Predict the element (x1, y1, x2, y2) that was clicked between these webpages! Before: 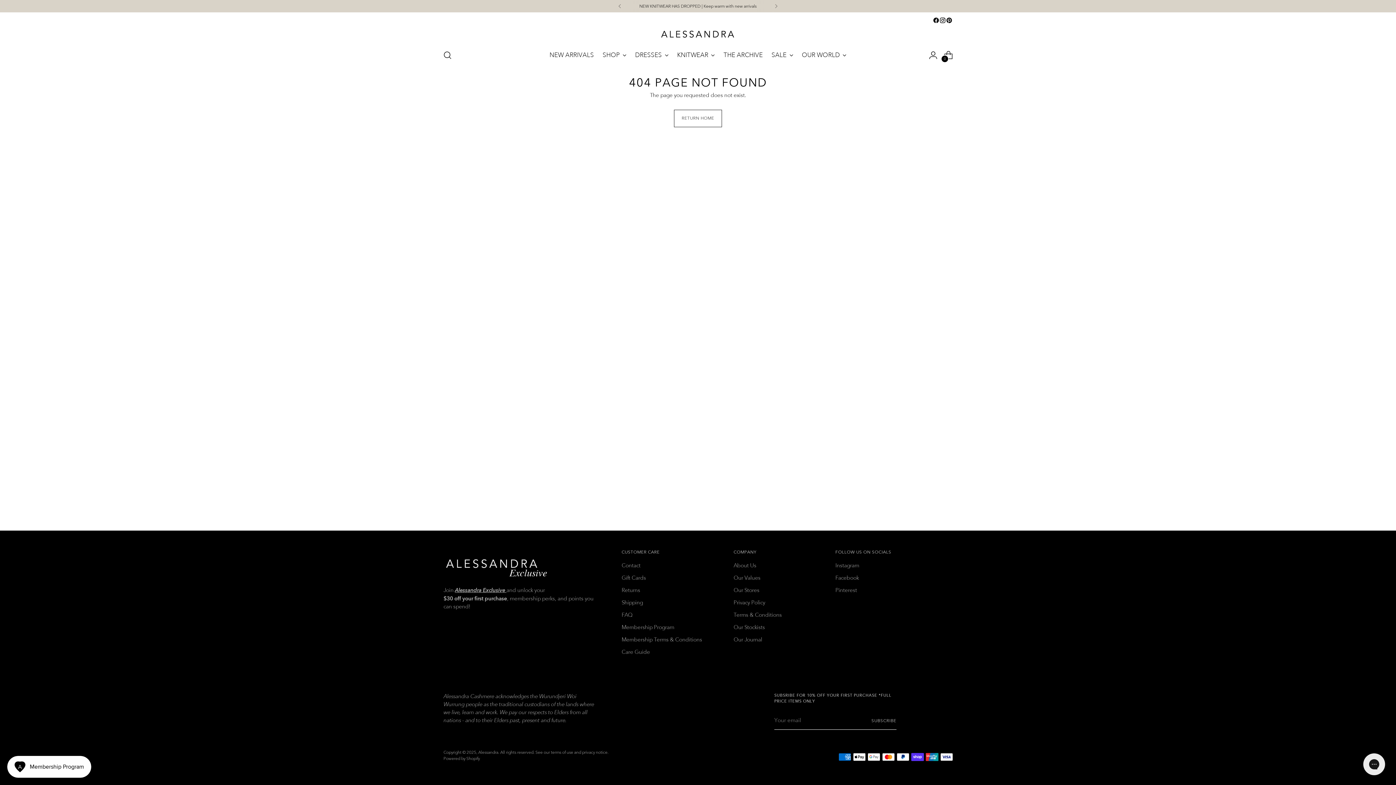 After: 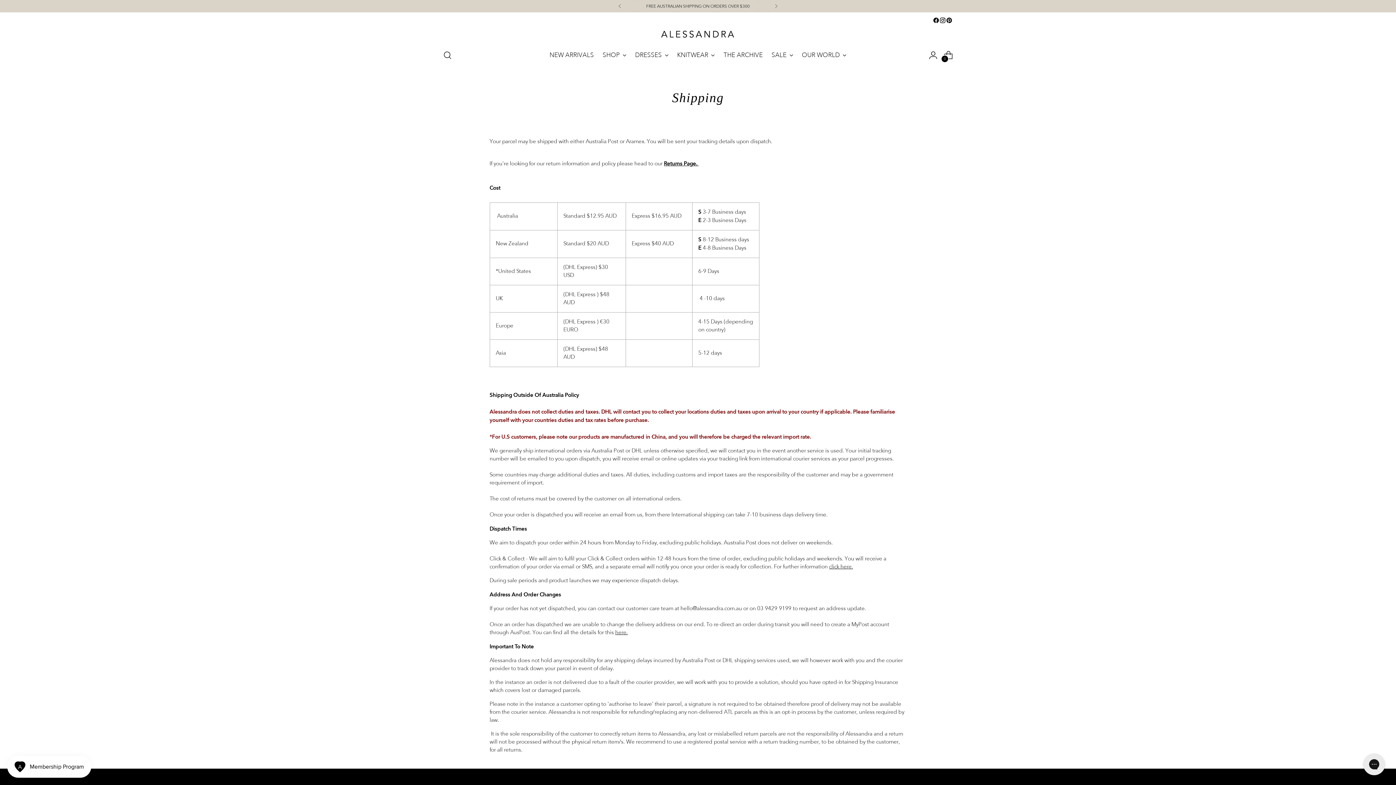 Action: label: Shipping bbox: (621, 599, 643, 606)